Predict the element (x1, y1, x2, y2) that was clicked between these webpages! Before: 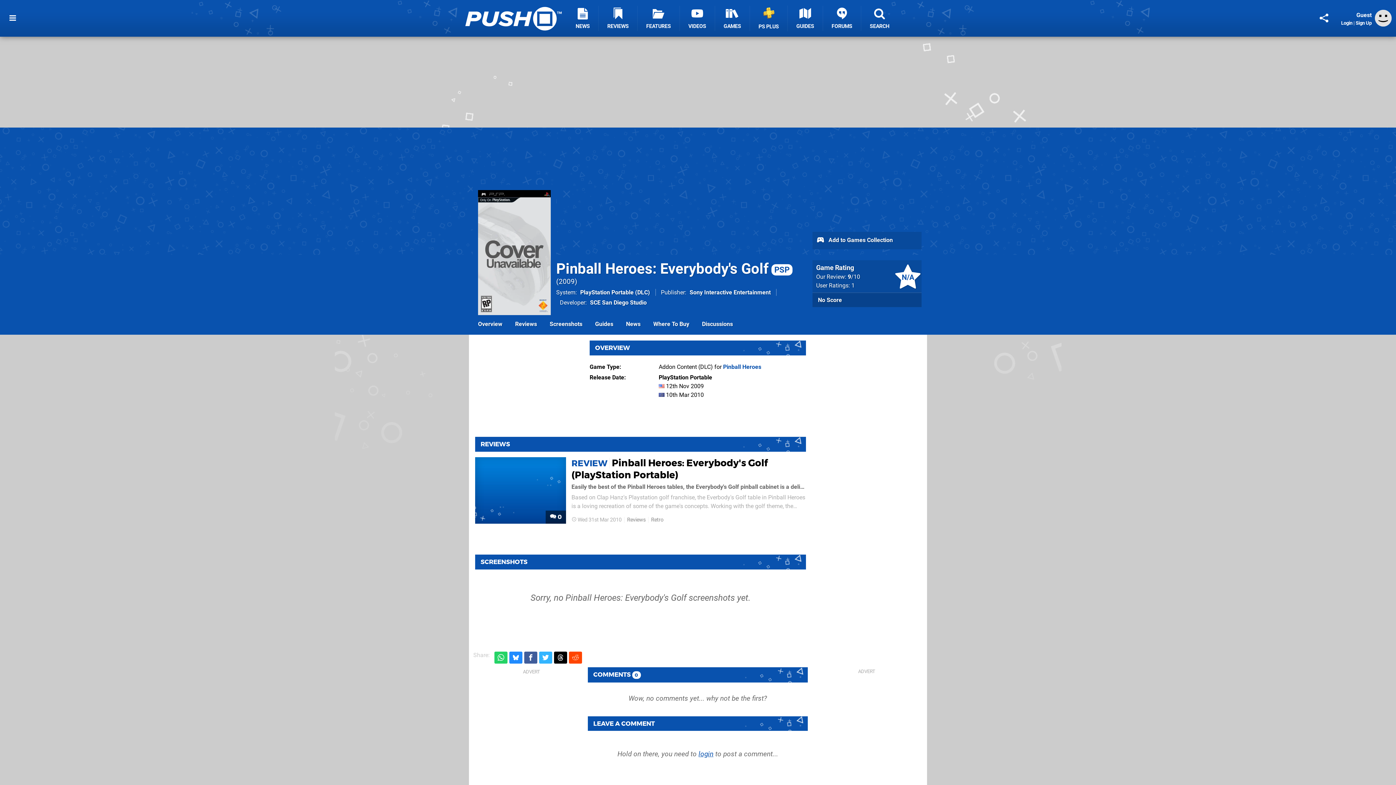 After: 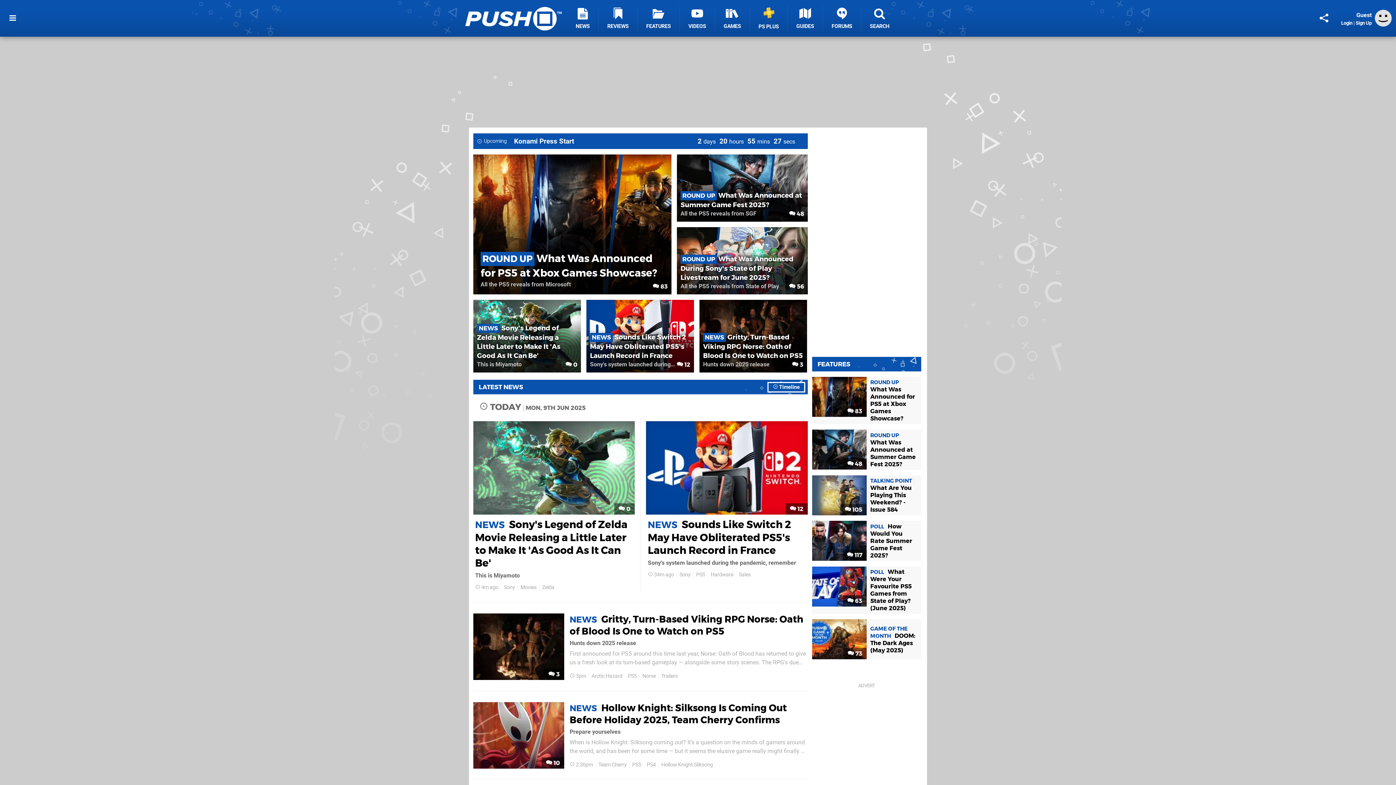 Action: bbox: (465, 6, 561, 30)